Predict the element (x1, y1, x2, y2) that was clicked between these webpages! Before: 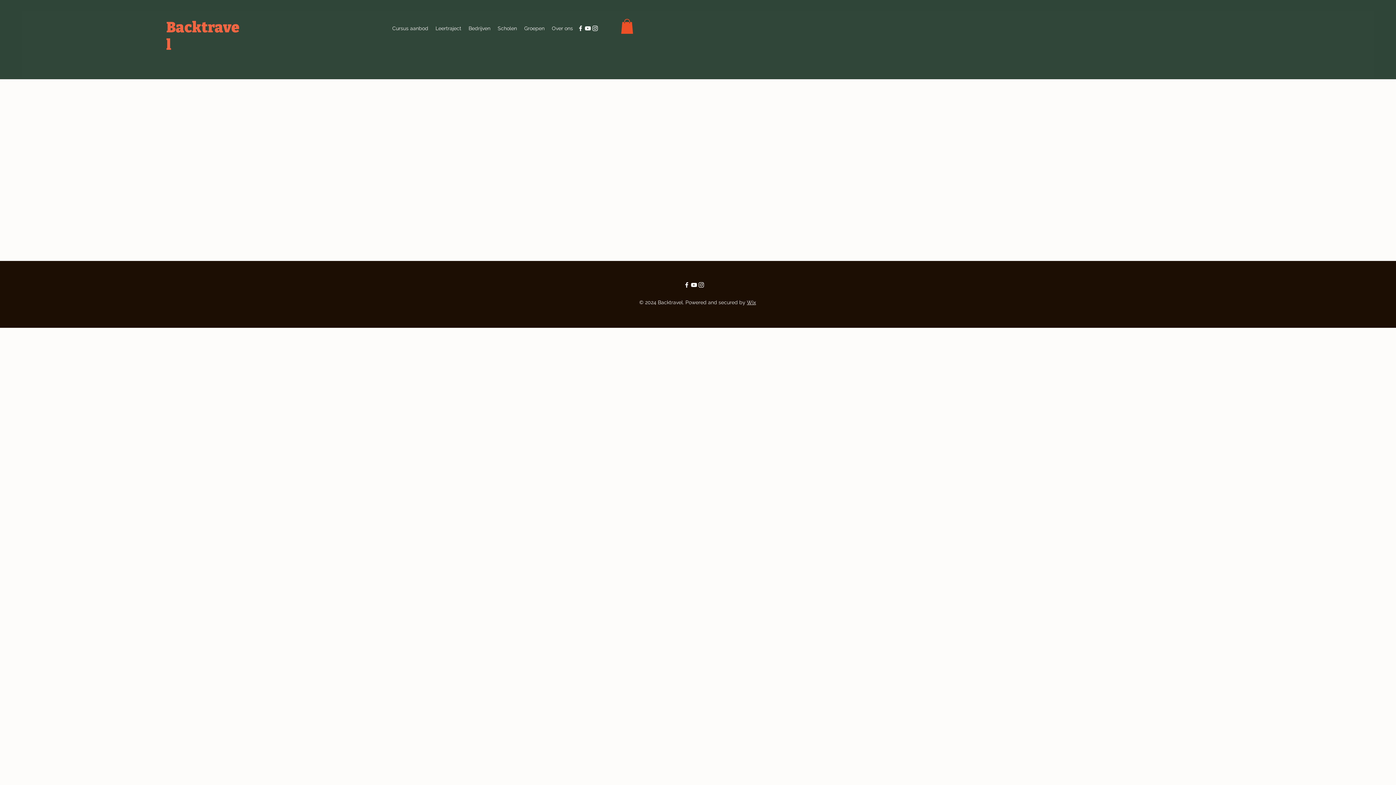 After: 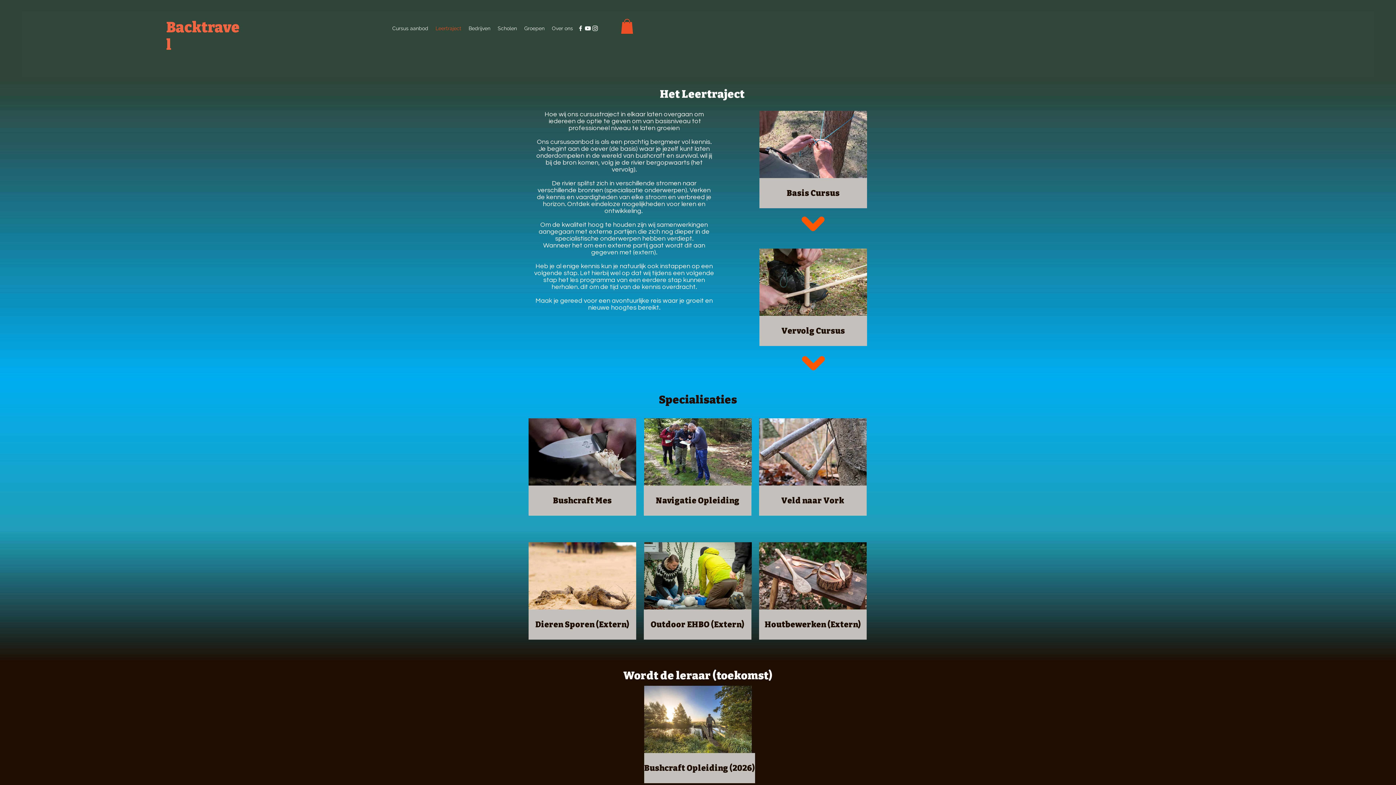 Action: bbox: (431, 22, 465, 33) label: Leertraject